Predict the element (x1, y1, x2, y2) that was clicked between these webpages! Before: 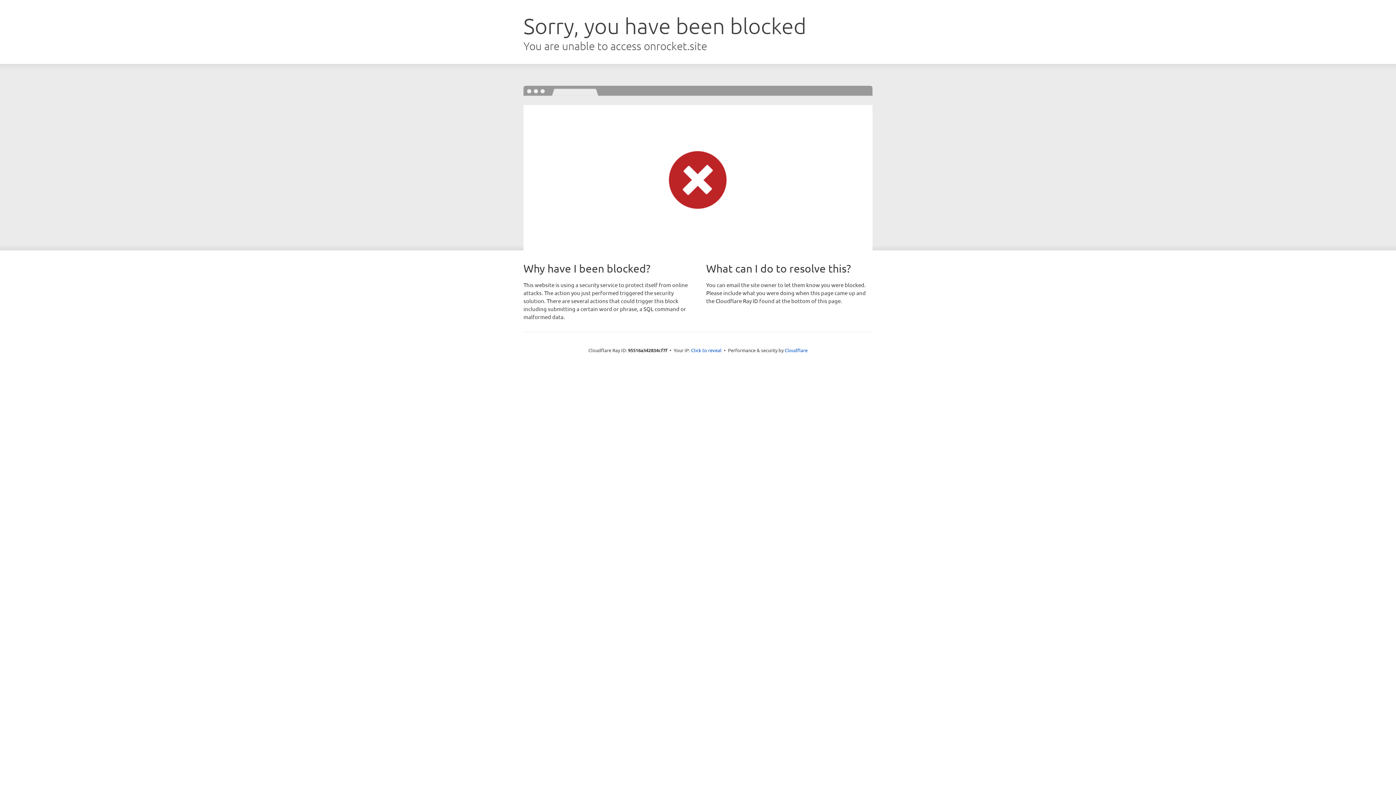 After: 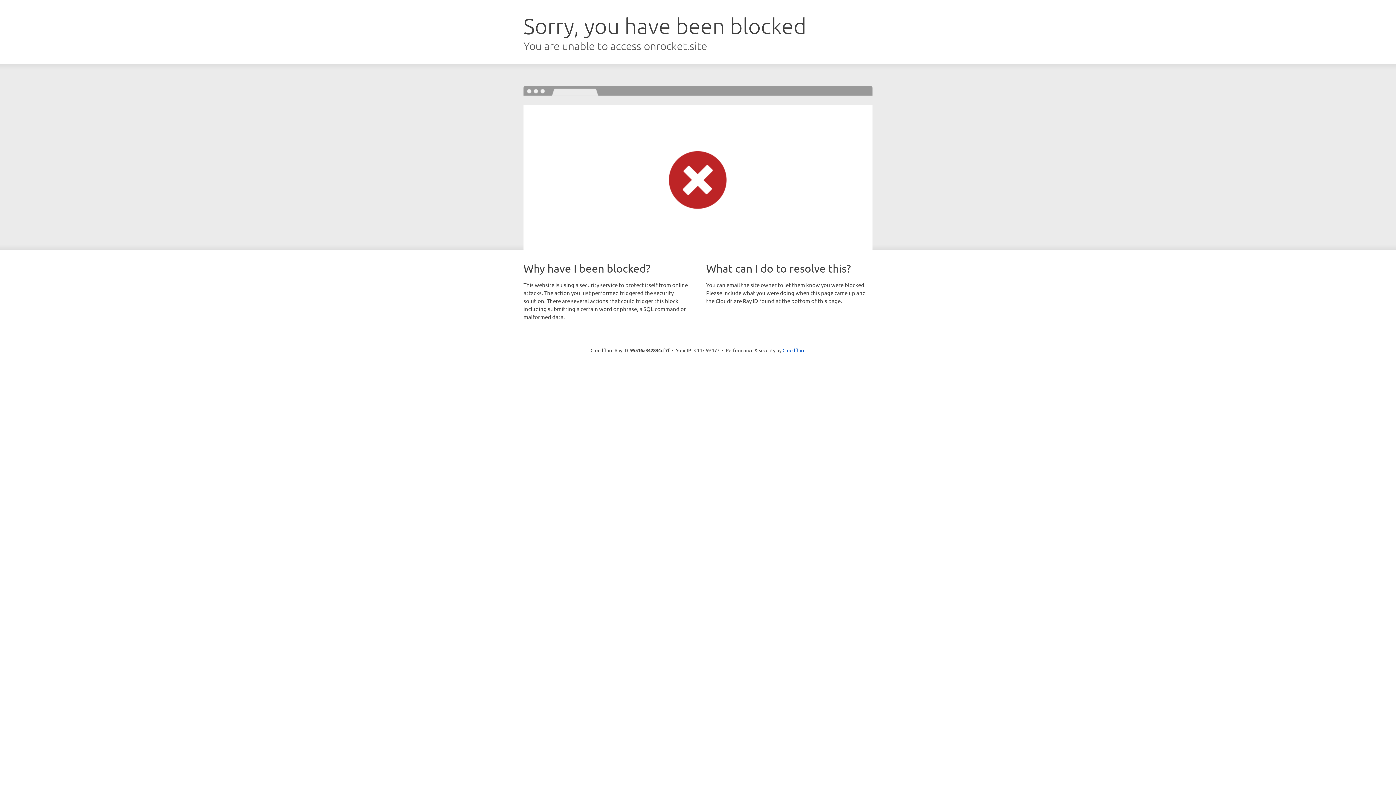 Action: bbox: (691, 346, 721, 353) label: Click to reveal